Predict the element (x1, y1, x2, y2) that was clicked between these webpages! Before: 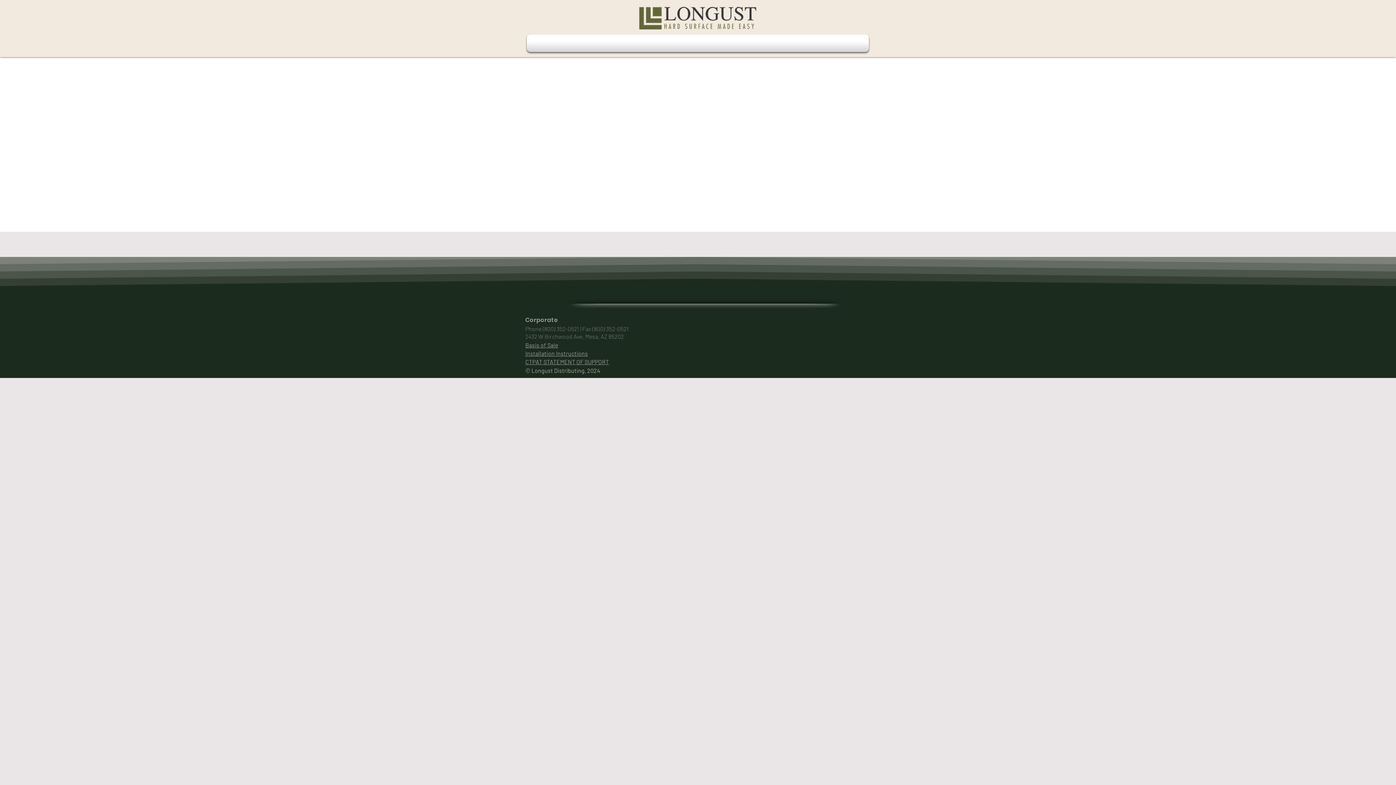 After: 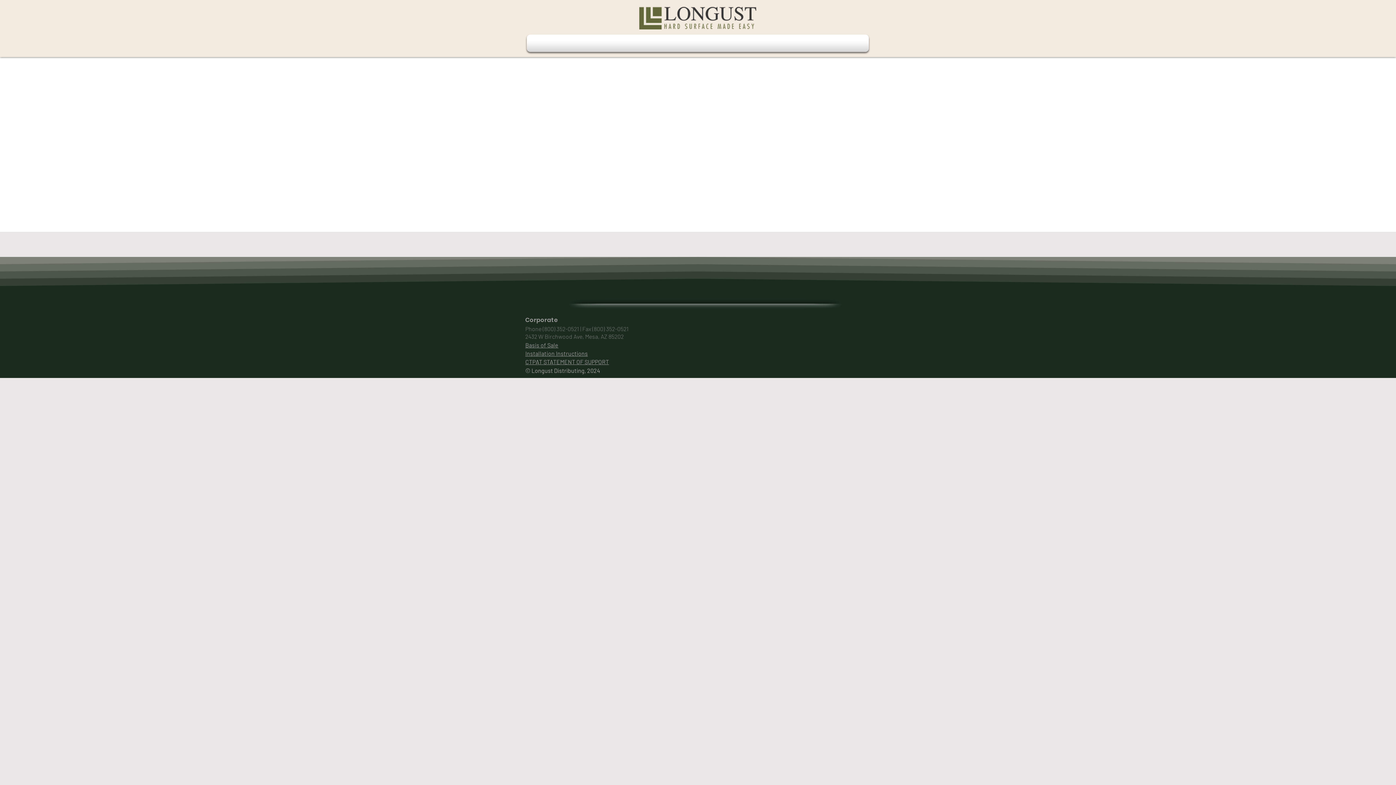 Action: bbox: (525, 333, 623, 340) label: 2432 W Birchwood Ave, Mesa, AZ 85202